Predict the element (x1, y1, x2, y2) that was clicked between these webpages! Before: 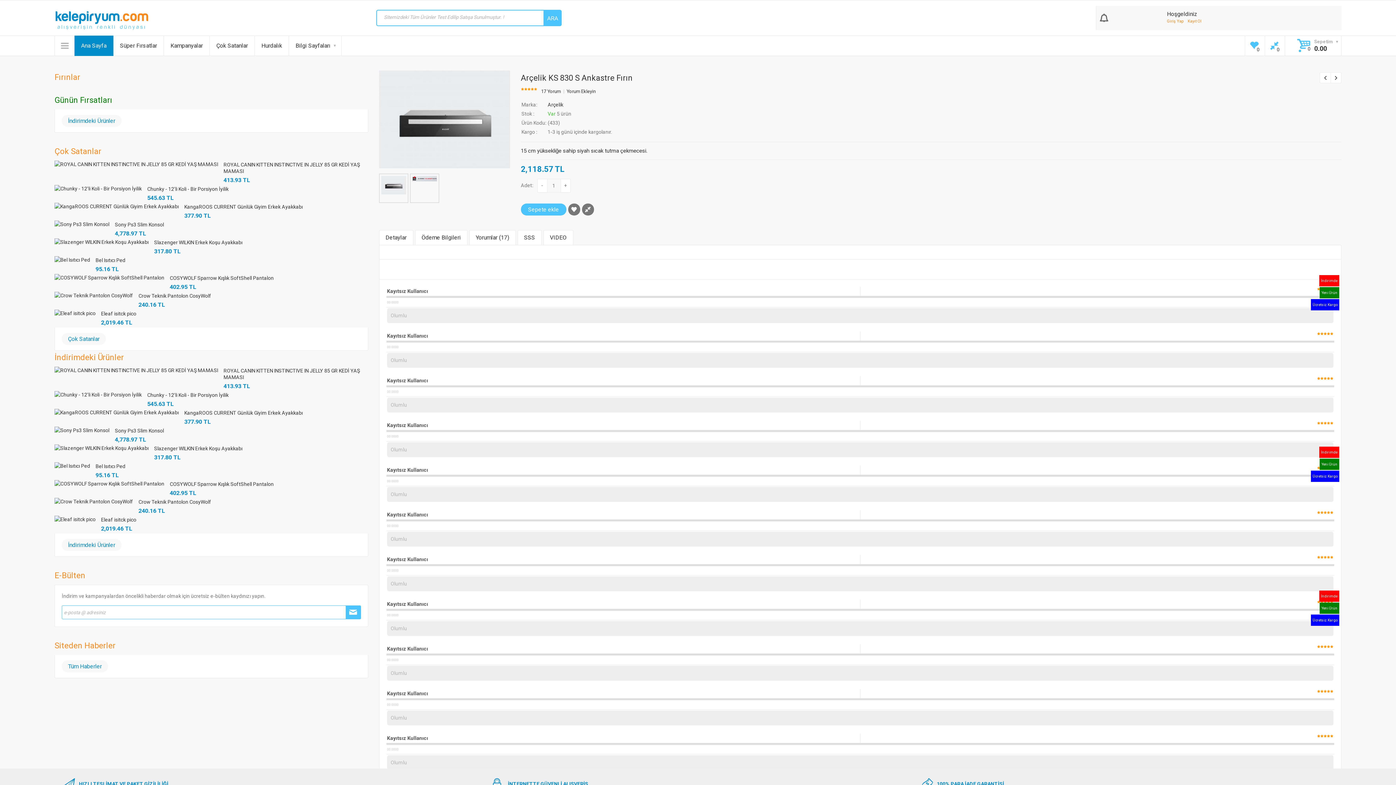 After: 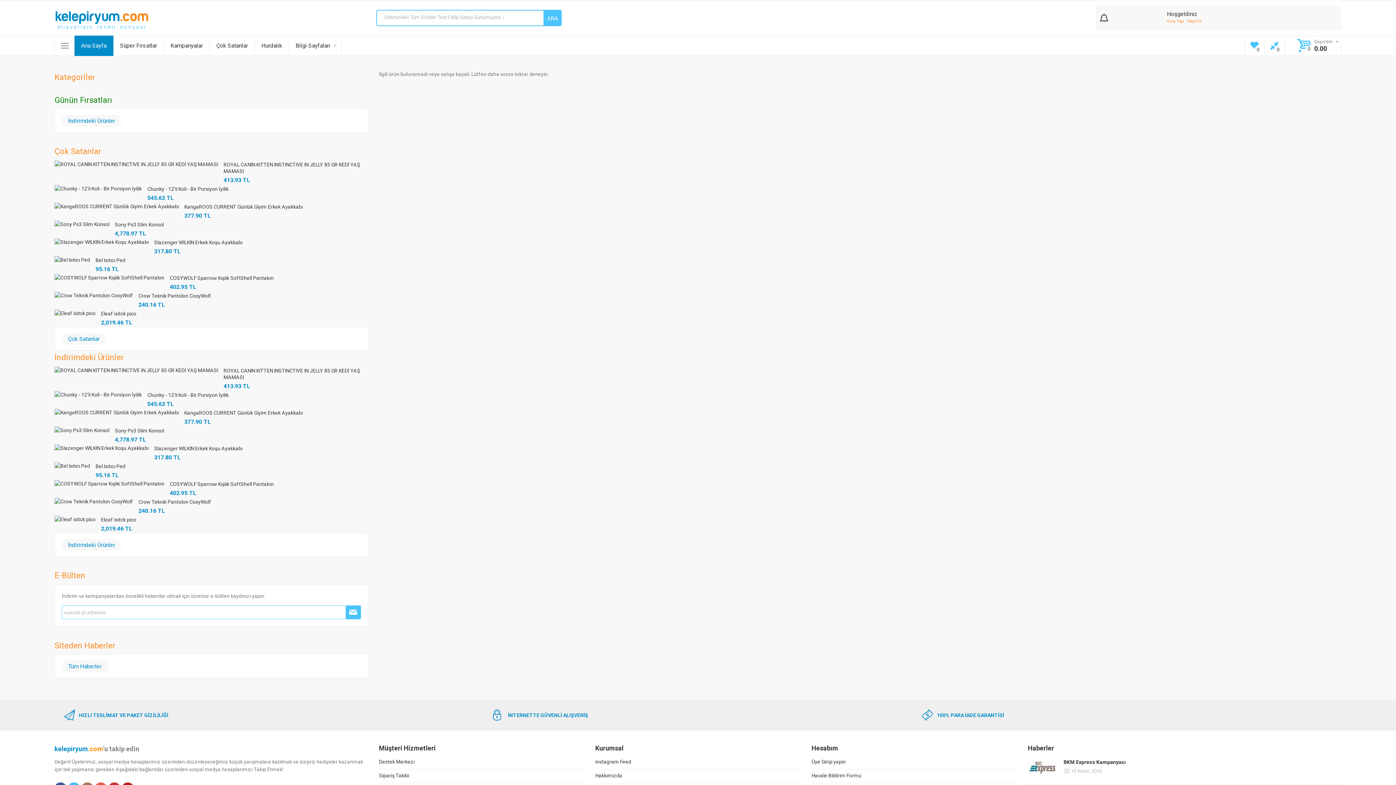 Action: label: COSYWOLF Sparrow Kışlık SoftShell Pantalon bbox: (169, 274, 368, 281)